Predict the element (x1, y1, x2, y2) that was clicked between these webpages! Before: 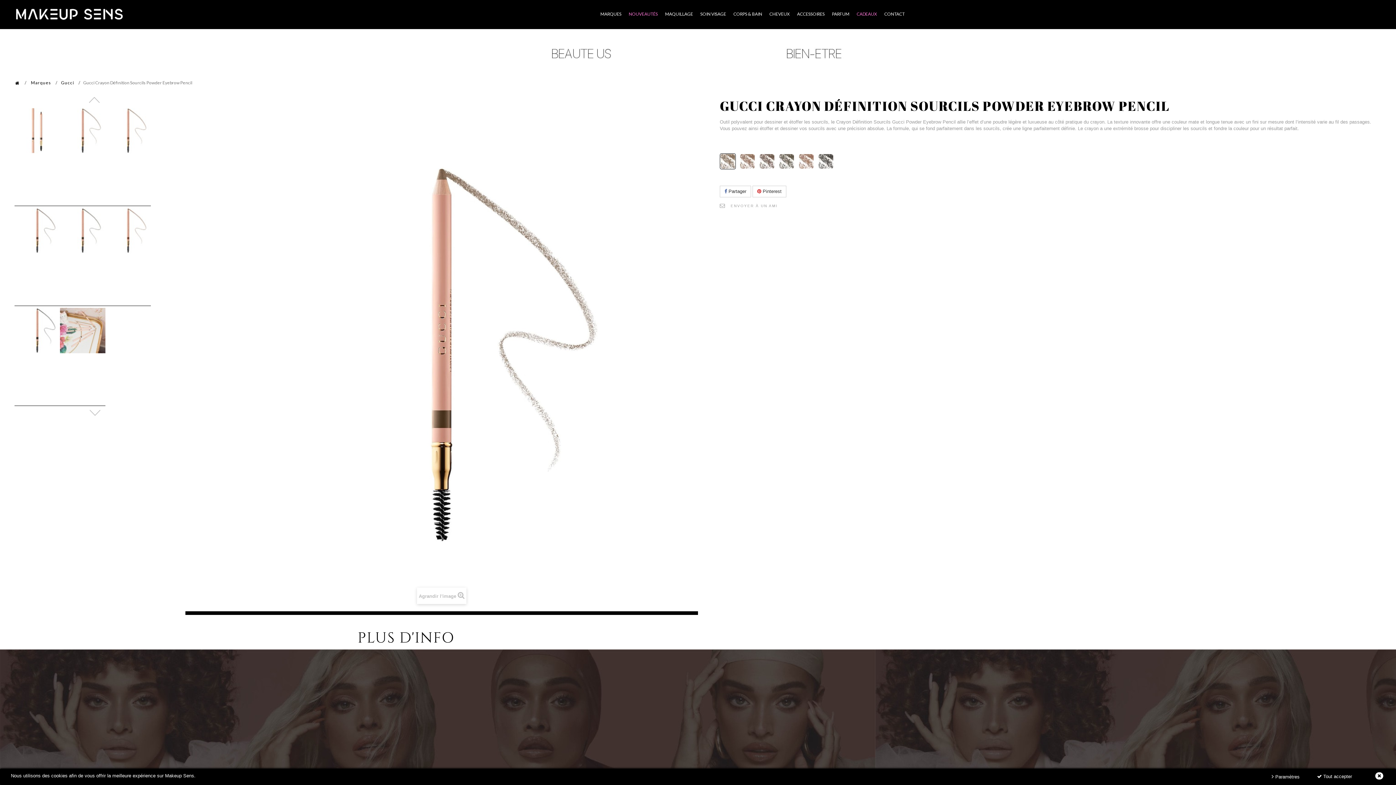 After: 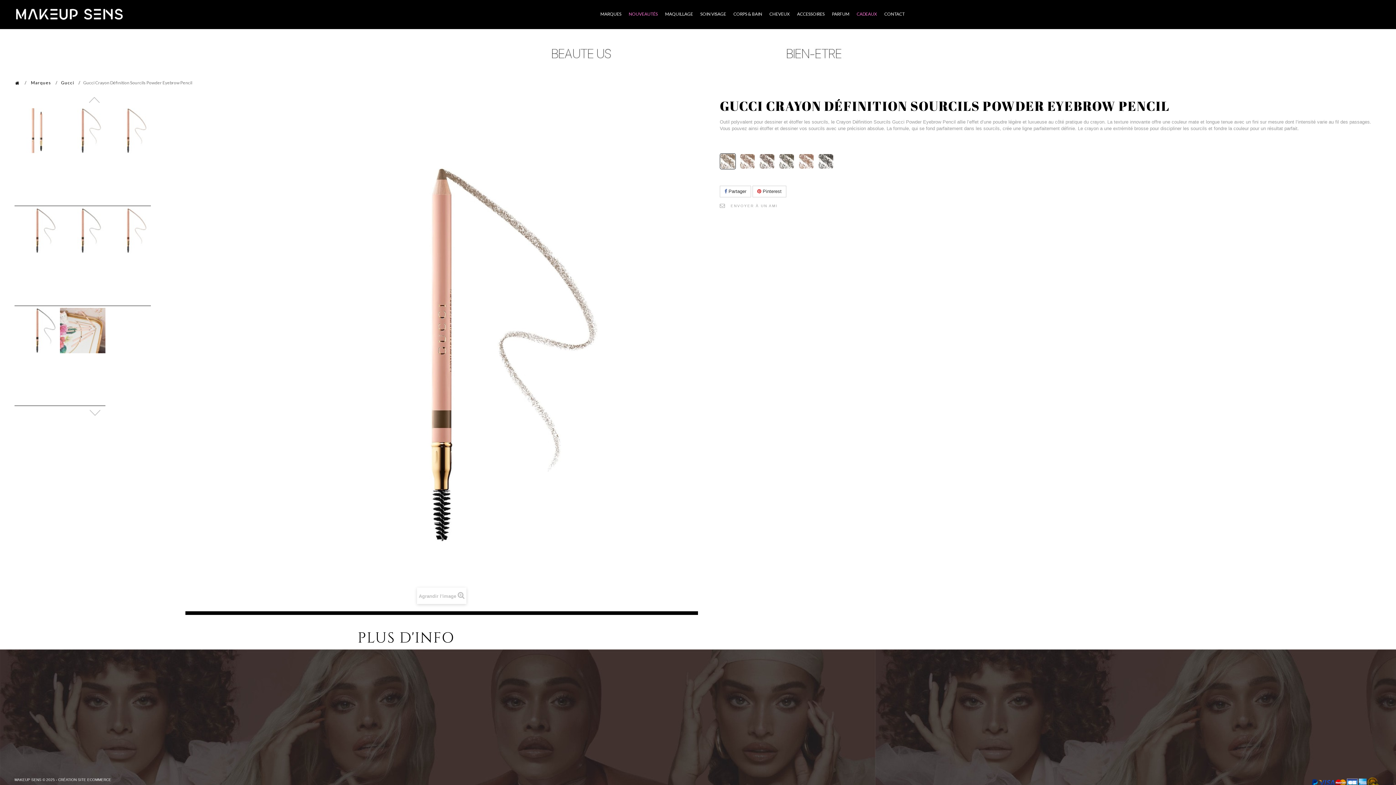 Action: bbox: (1375, 772, 1383, 780)